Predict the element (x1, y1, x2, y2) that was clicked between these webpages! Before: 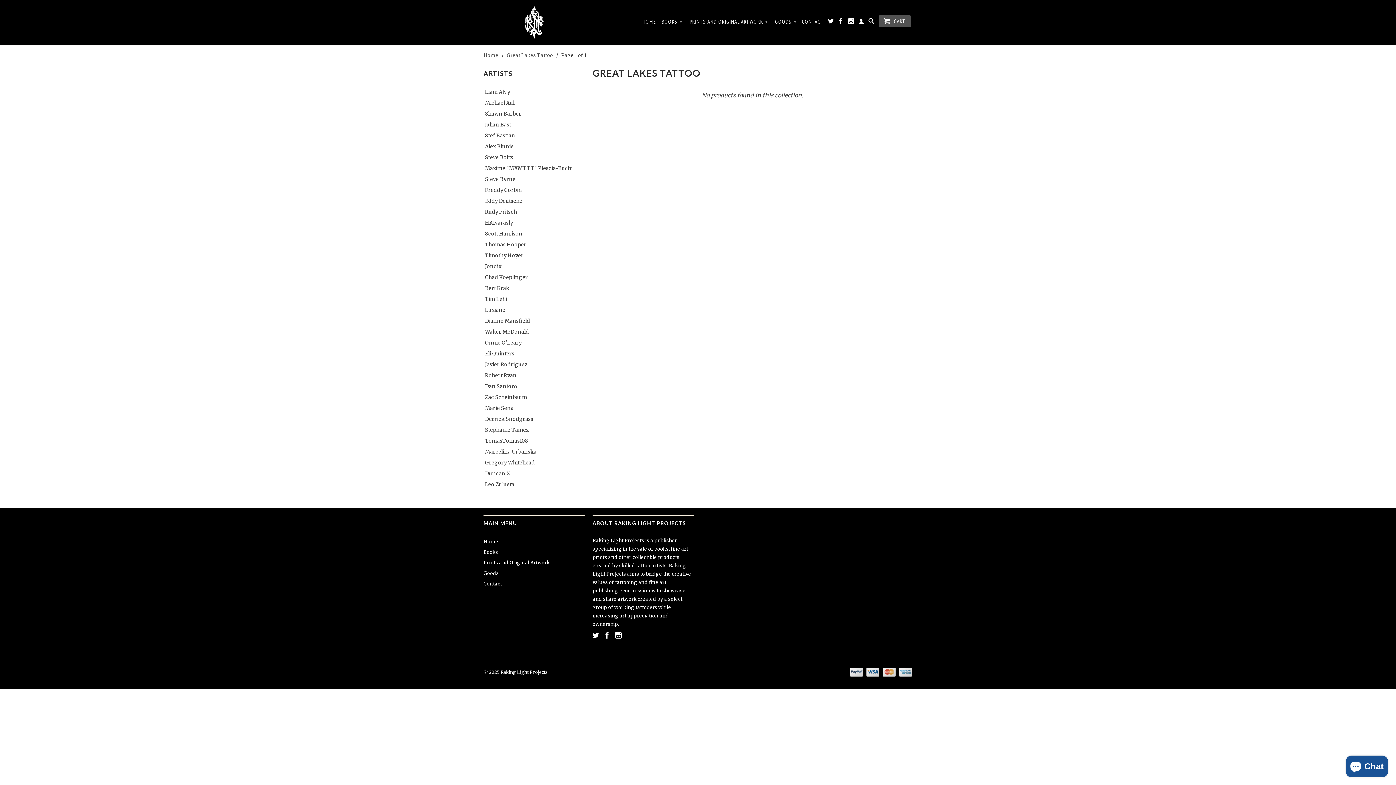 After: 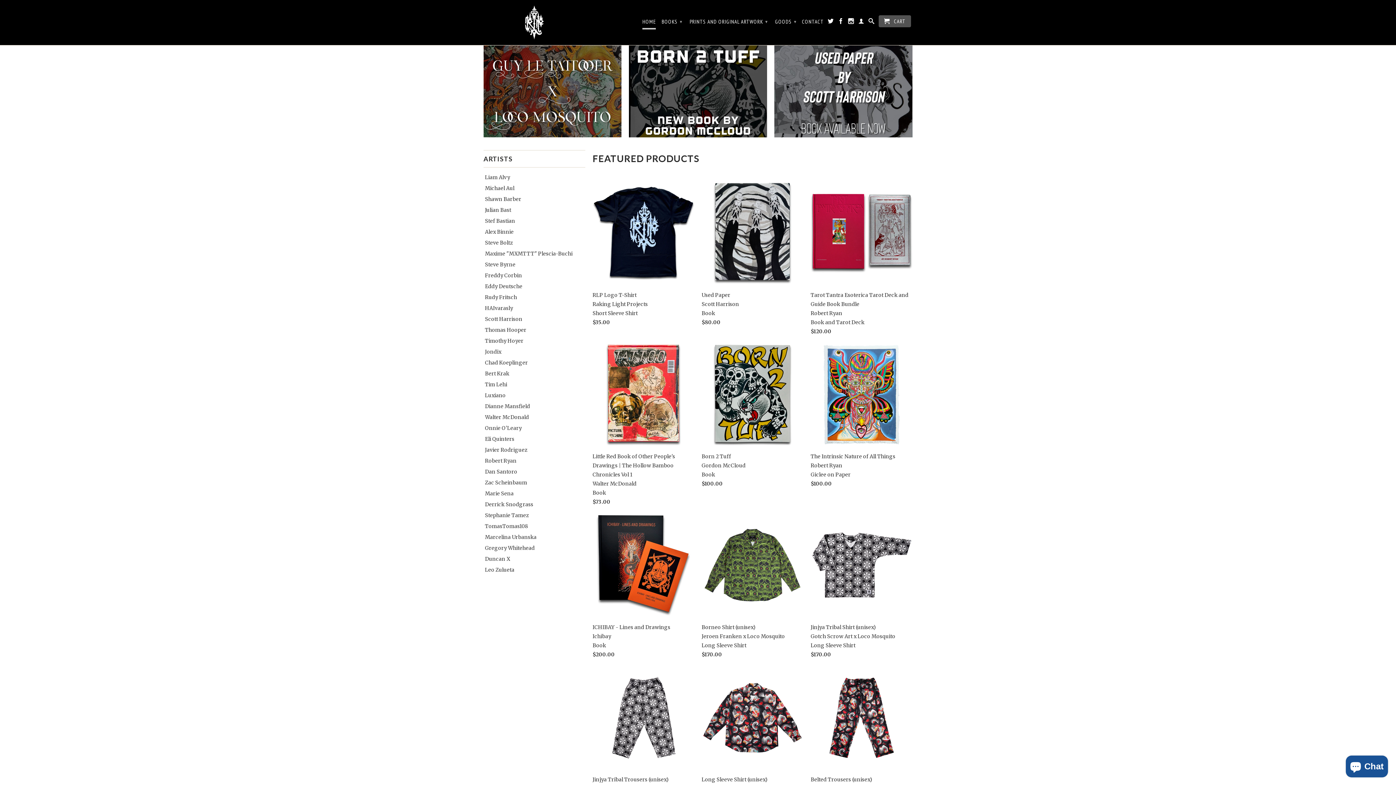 Action: bbox: (483, 5, 585, 39)